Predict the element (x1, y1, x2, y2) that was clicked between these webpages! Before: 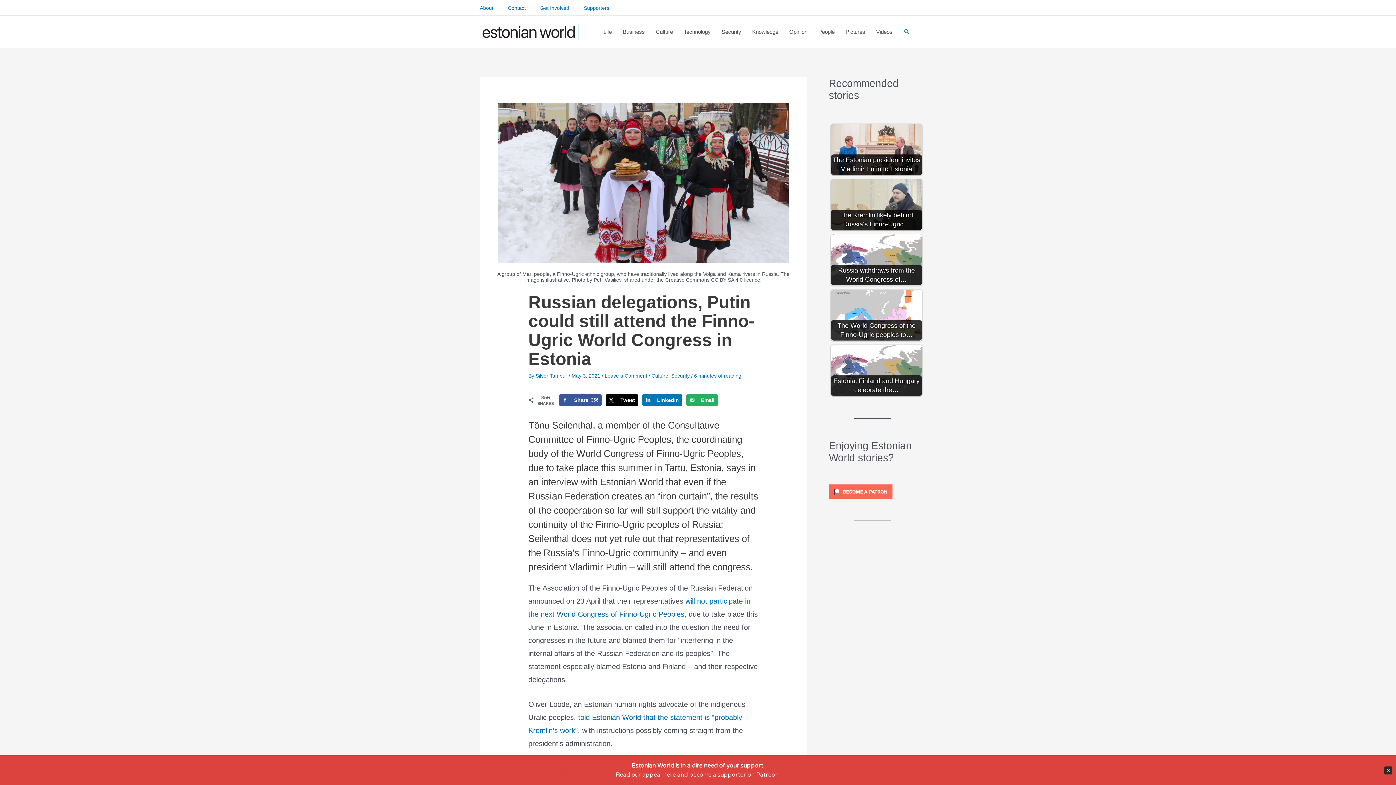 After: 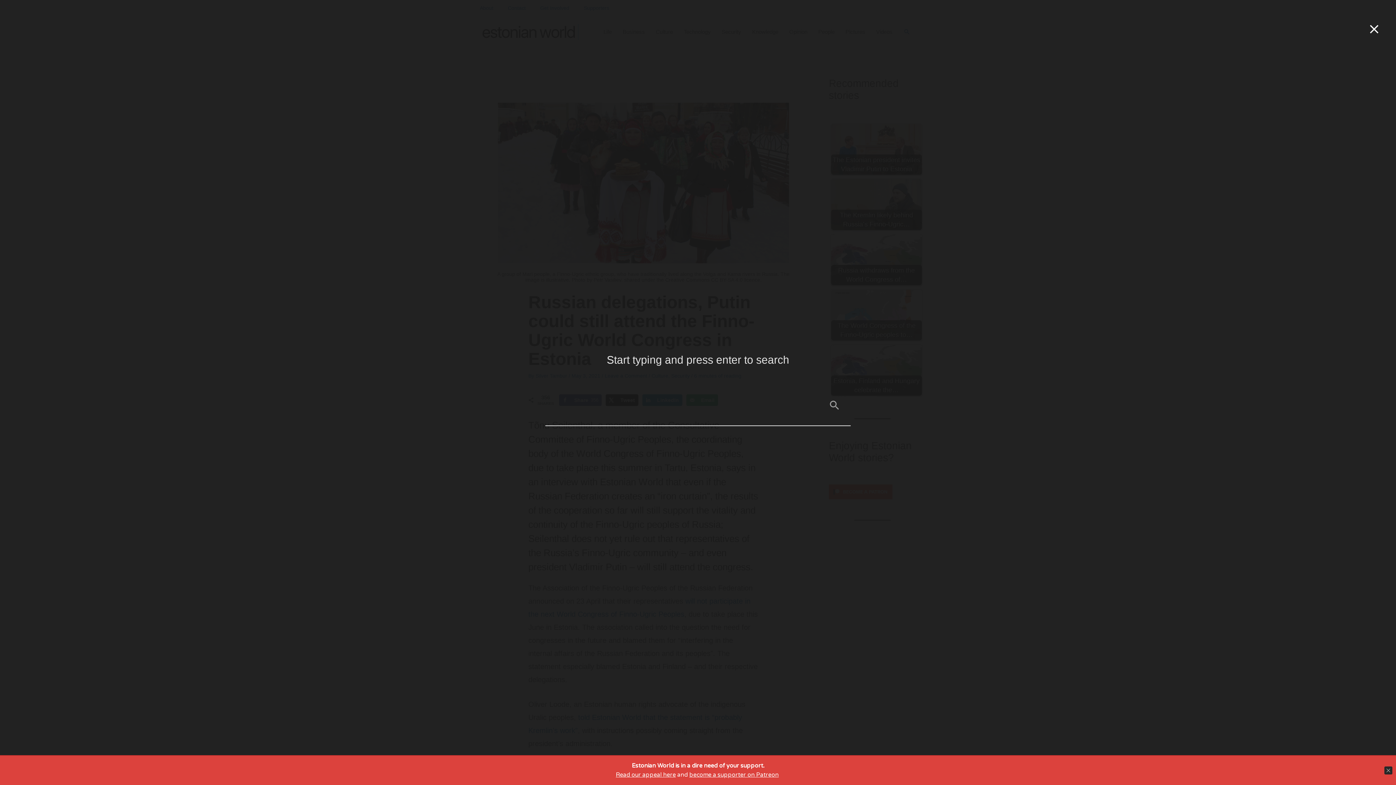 Action: label: Search icon link bbox: (903, 28, 910, 36)